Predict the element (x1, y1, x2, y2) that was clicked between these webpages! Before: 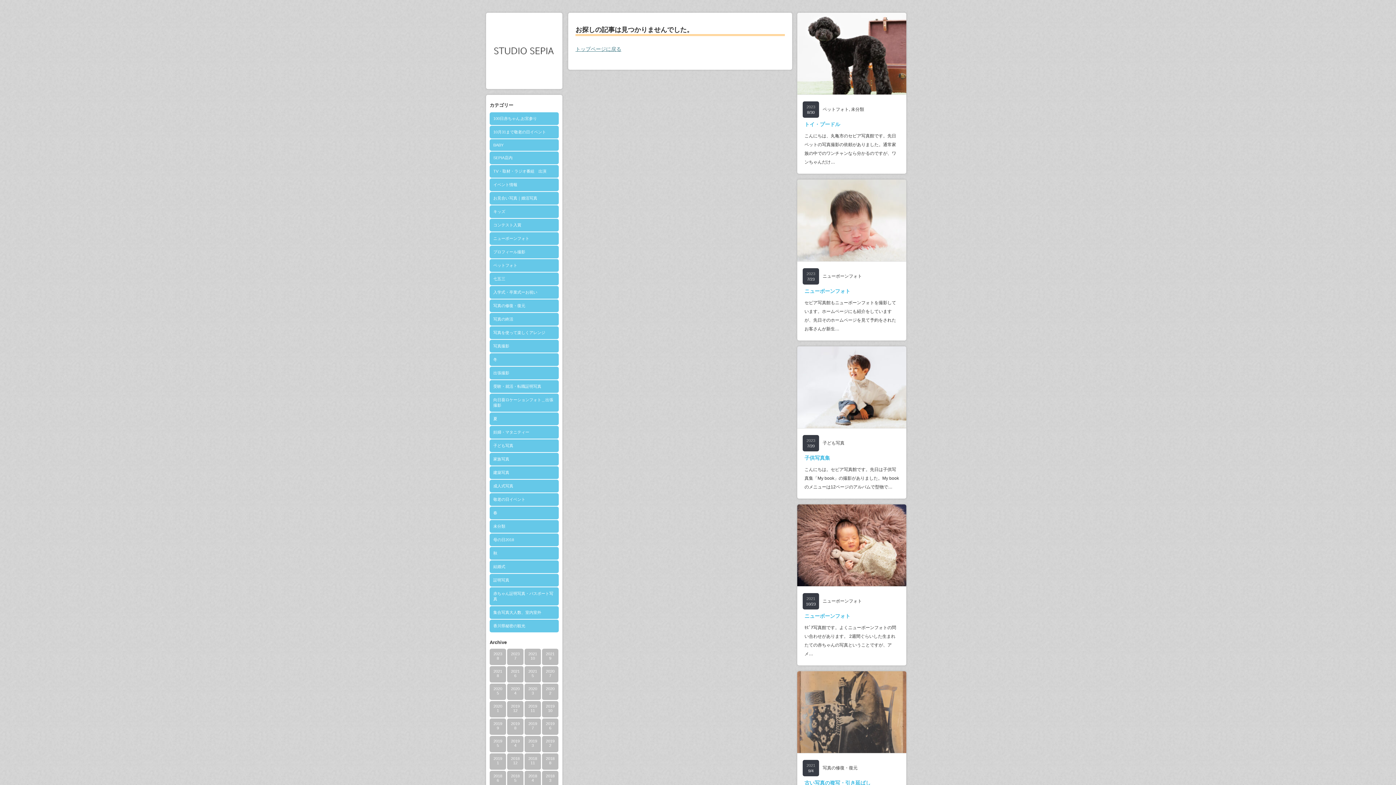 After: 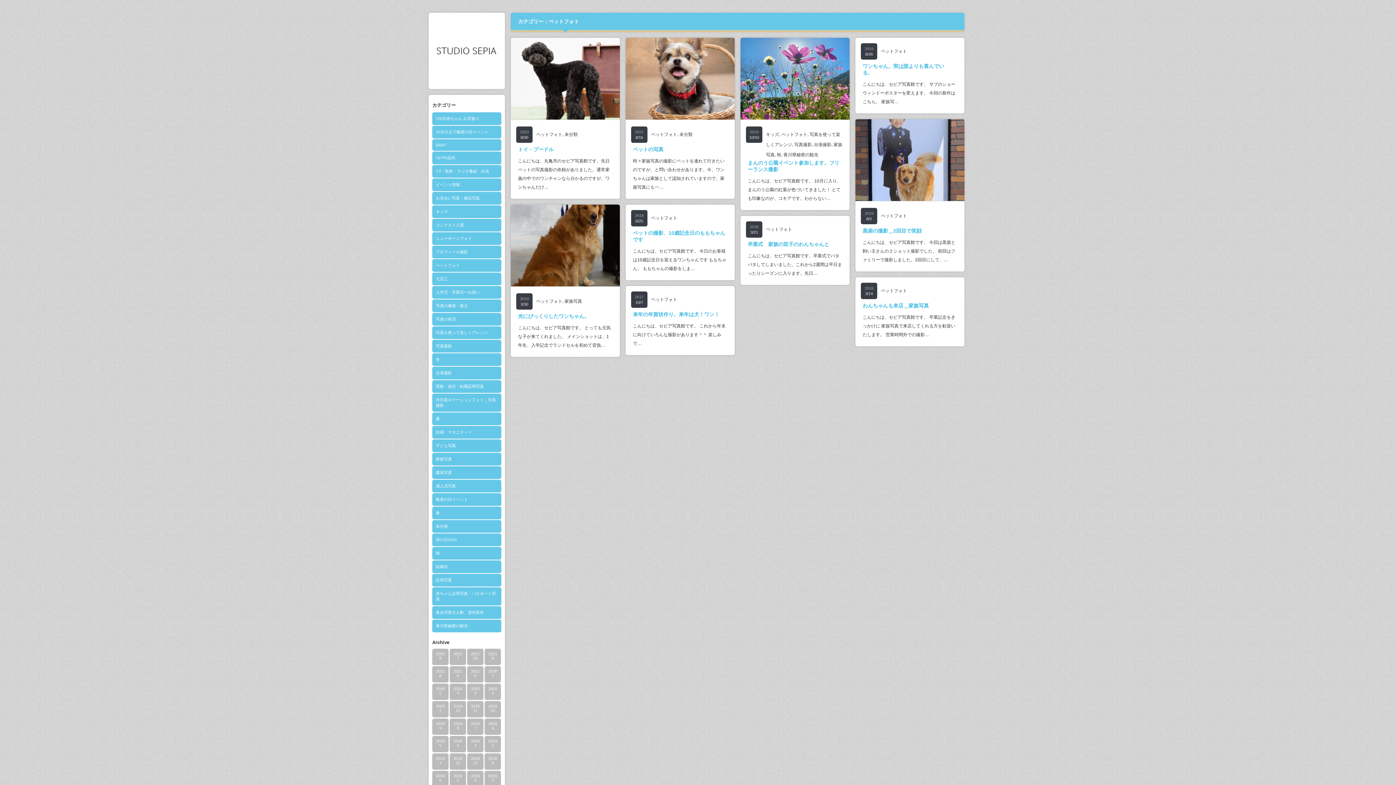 Action: bbox: (489, 259, 558, 272) label: ペットフォト